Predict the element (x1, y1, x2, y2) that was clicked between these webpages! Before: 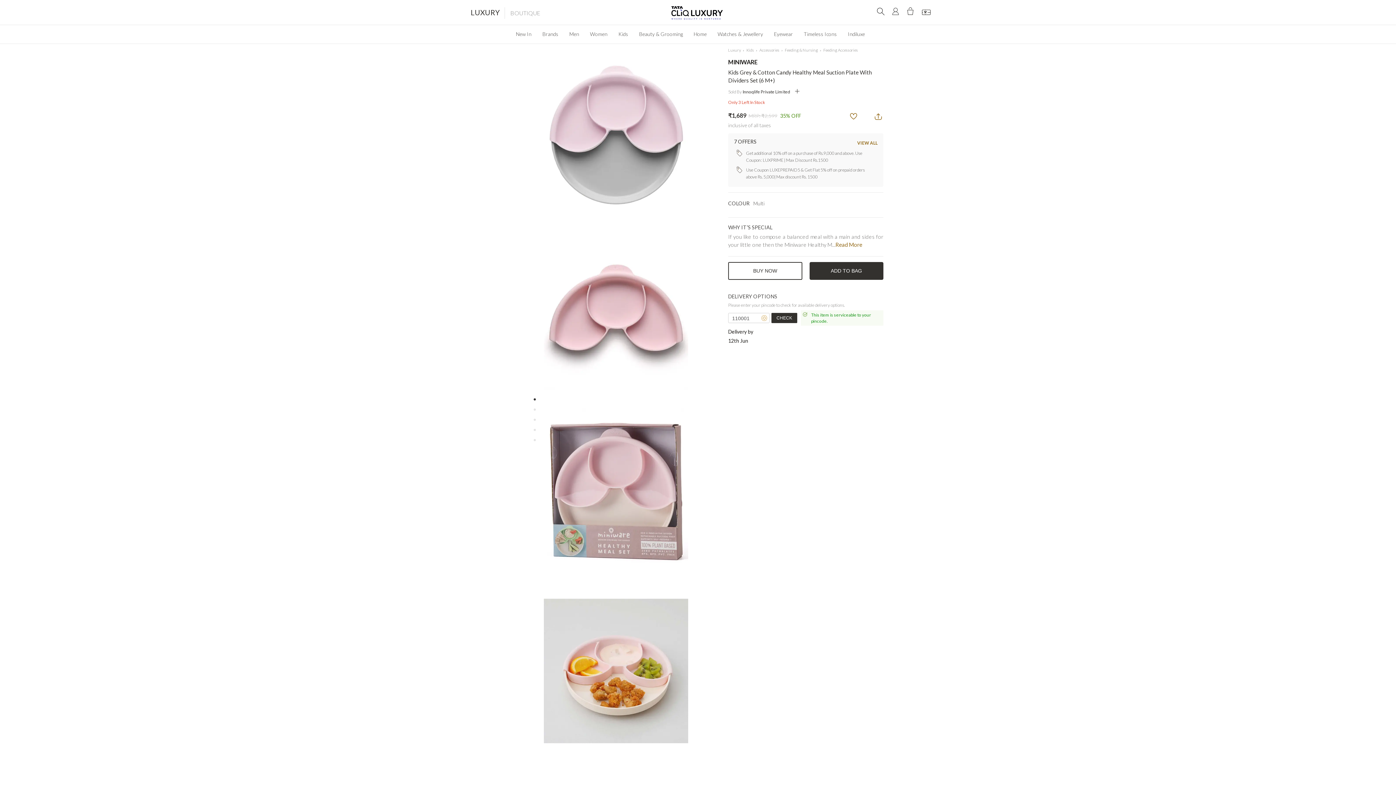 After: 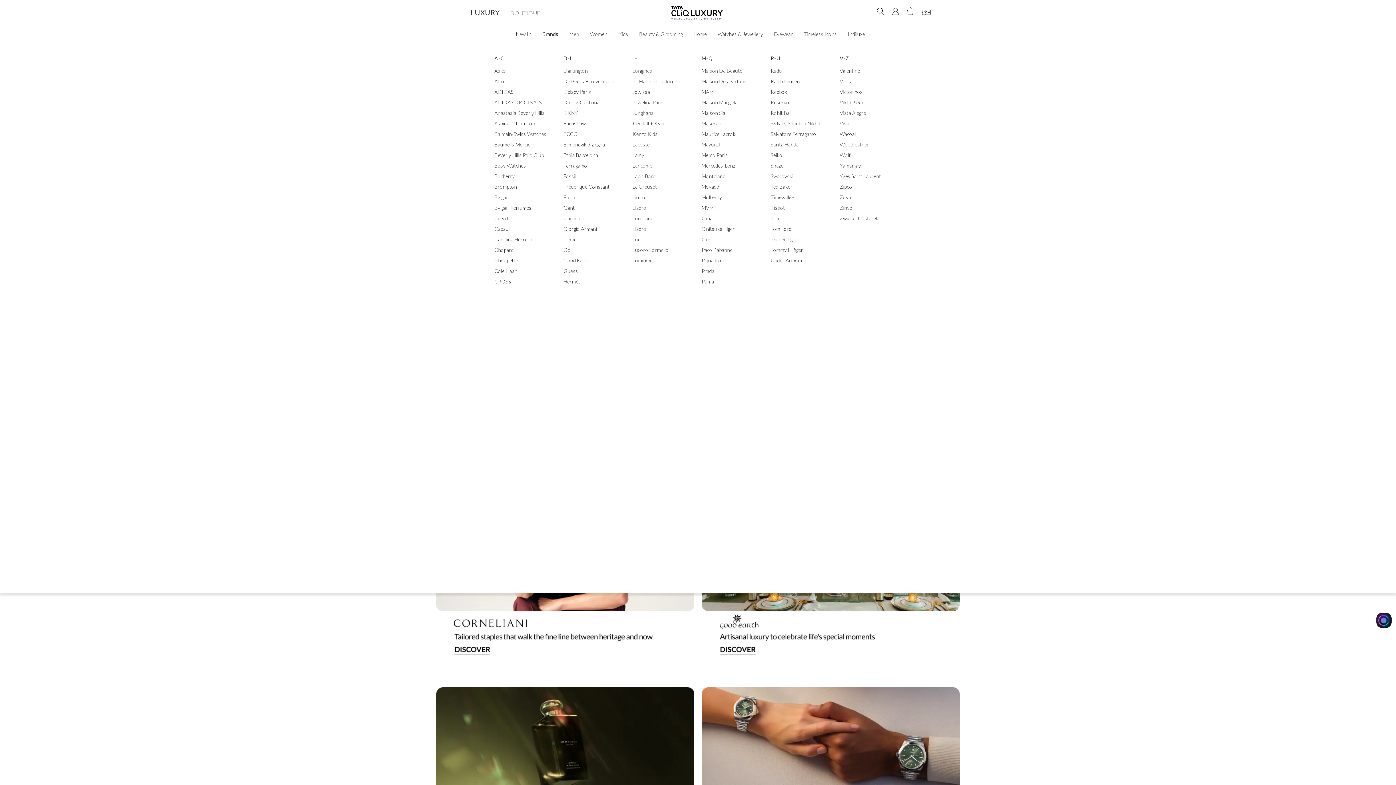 Action: label: Brands bbox: (537, 25, 564, 42)